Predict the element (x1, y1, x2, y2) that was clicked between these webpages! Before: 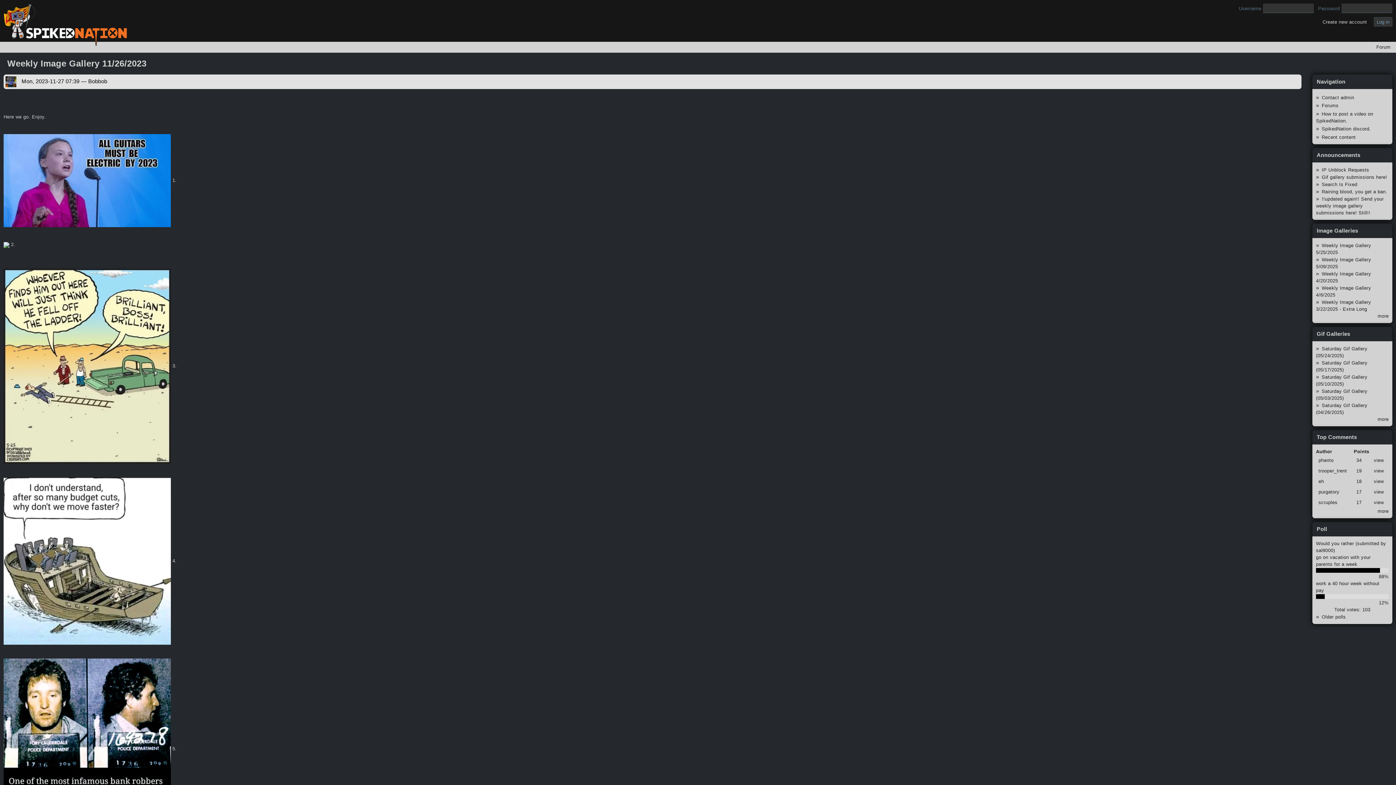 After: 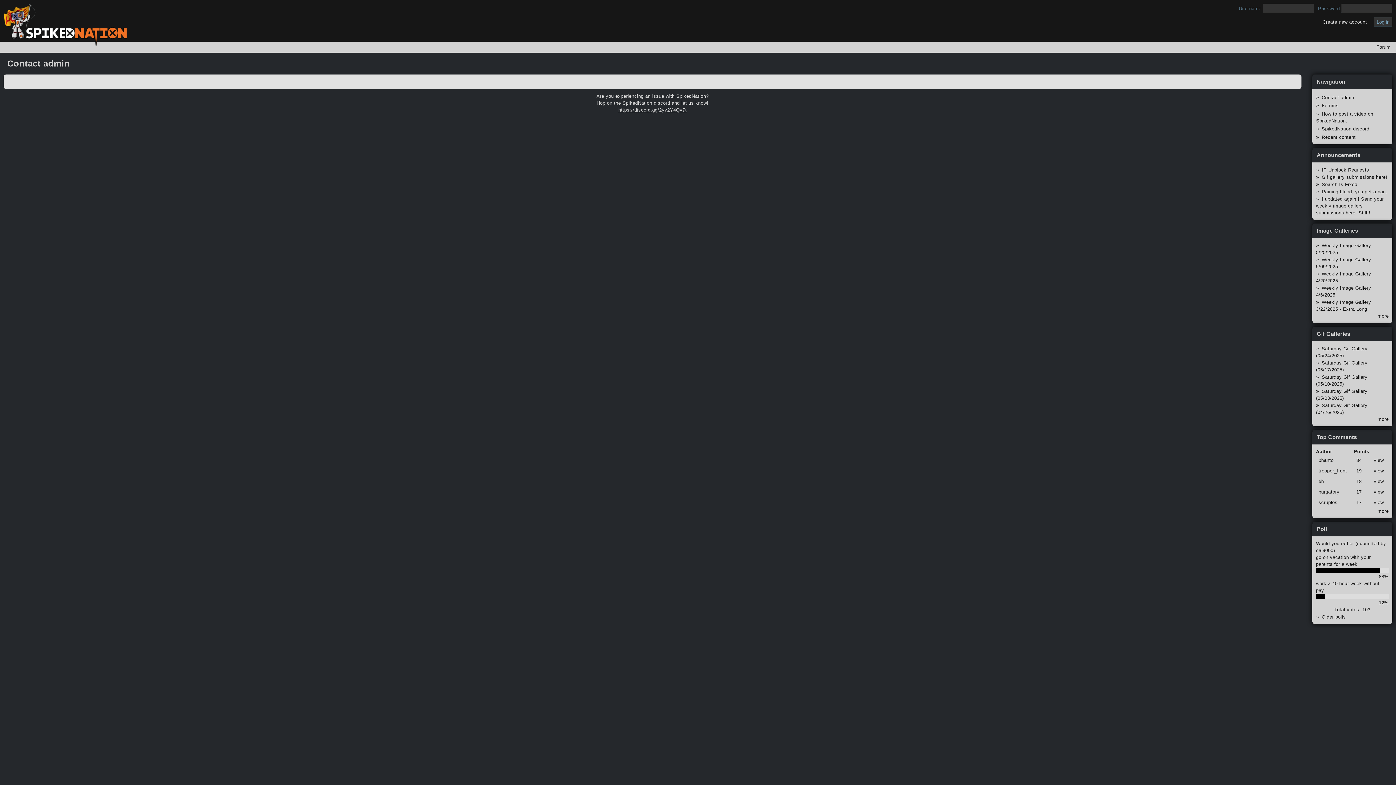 Action: bbox: (1322, 94, 1354, 100) label: Contact admin